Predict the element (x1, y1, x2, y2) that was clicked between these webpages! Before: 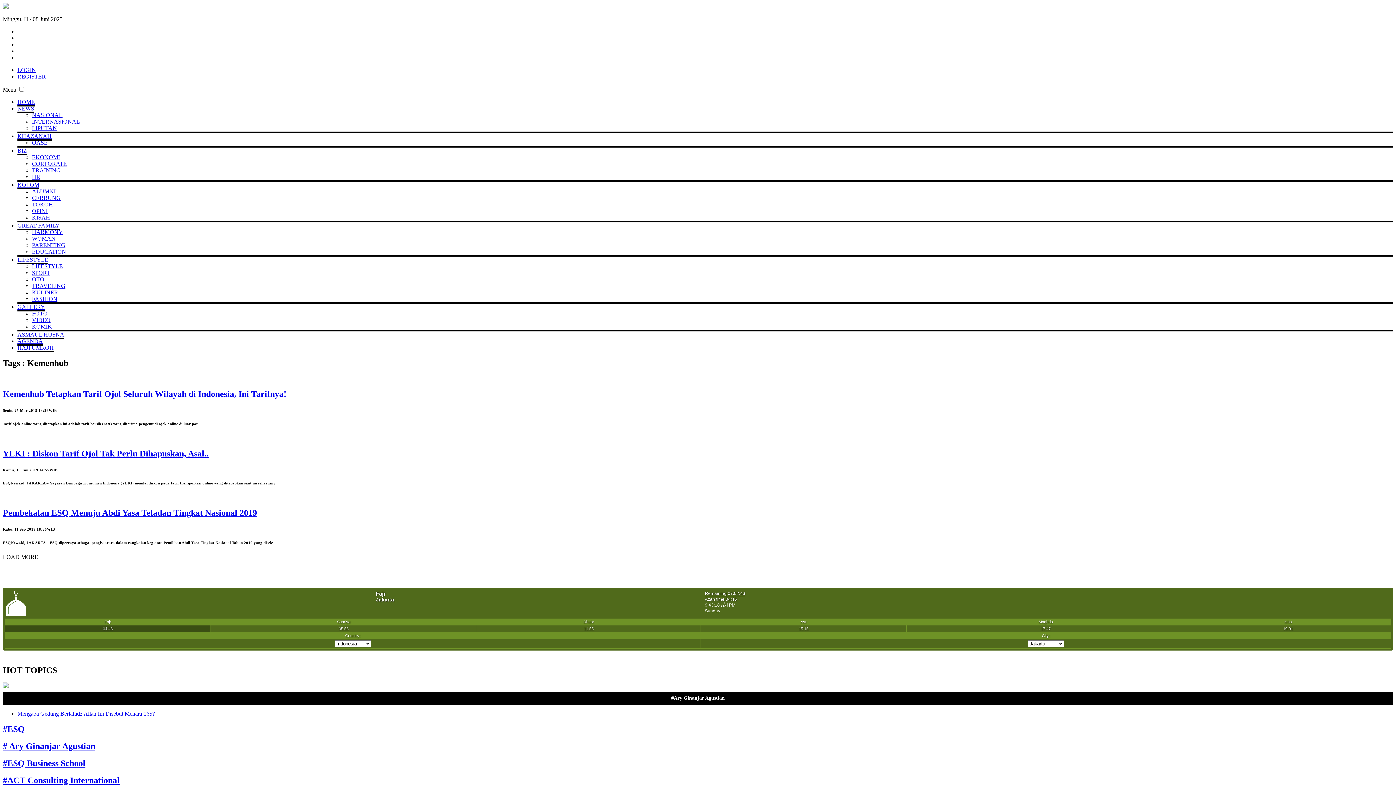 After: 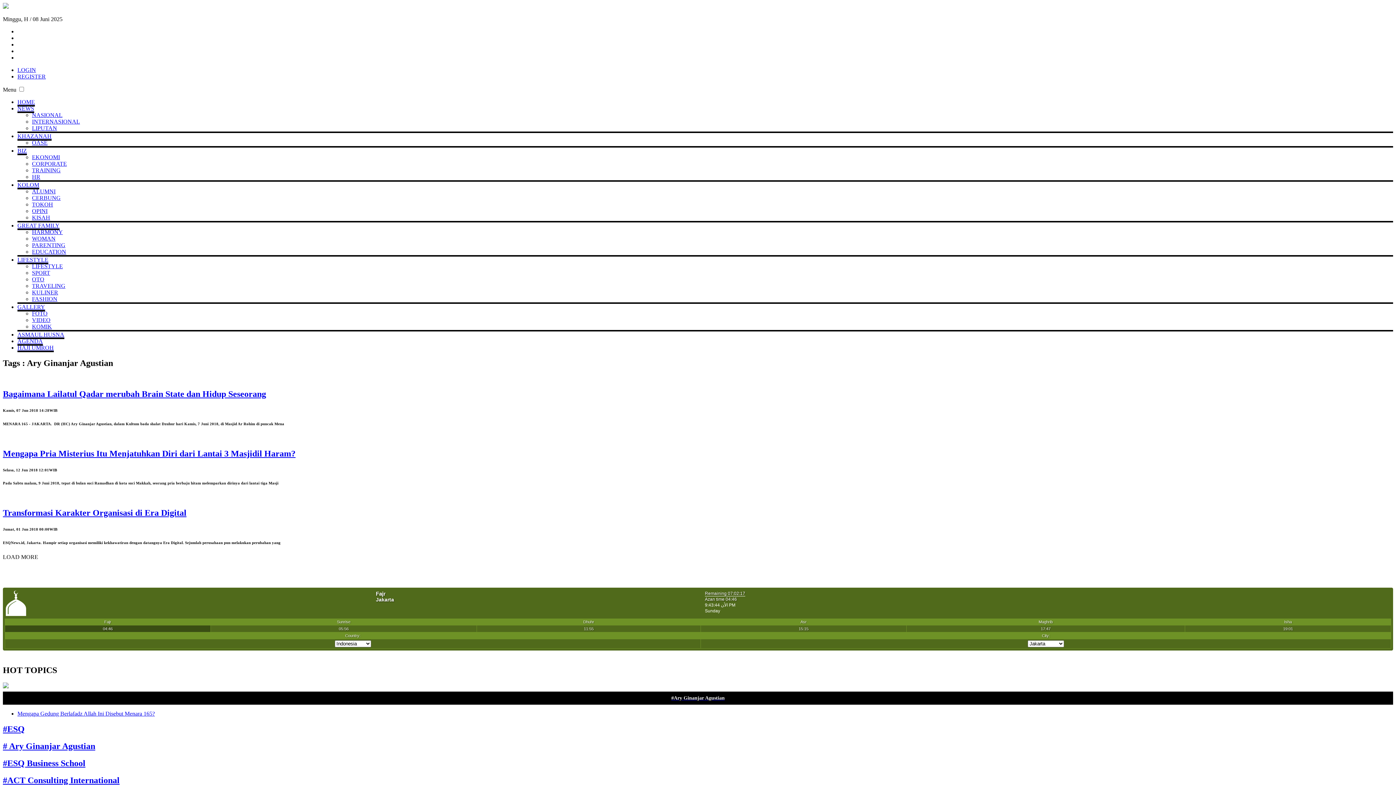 Action: label: #Ary Ginanjar Agustian bbox: (2, 692, 1393, 705)